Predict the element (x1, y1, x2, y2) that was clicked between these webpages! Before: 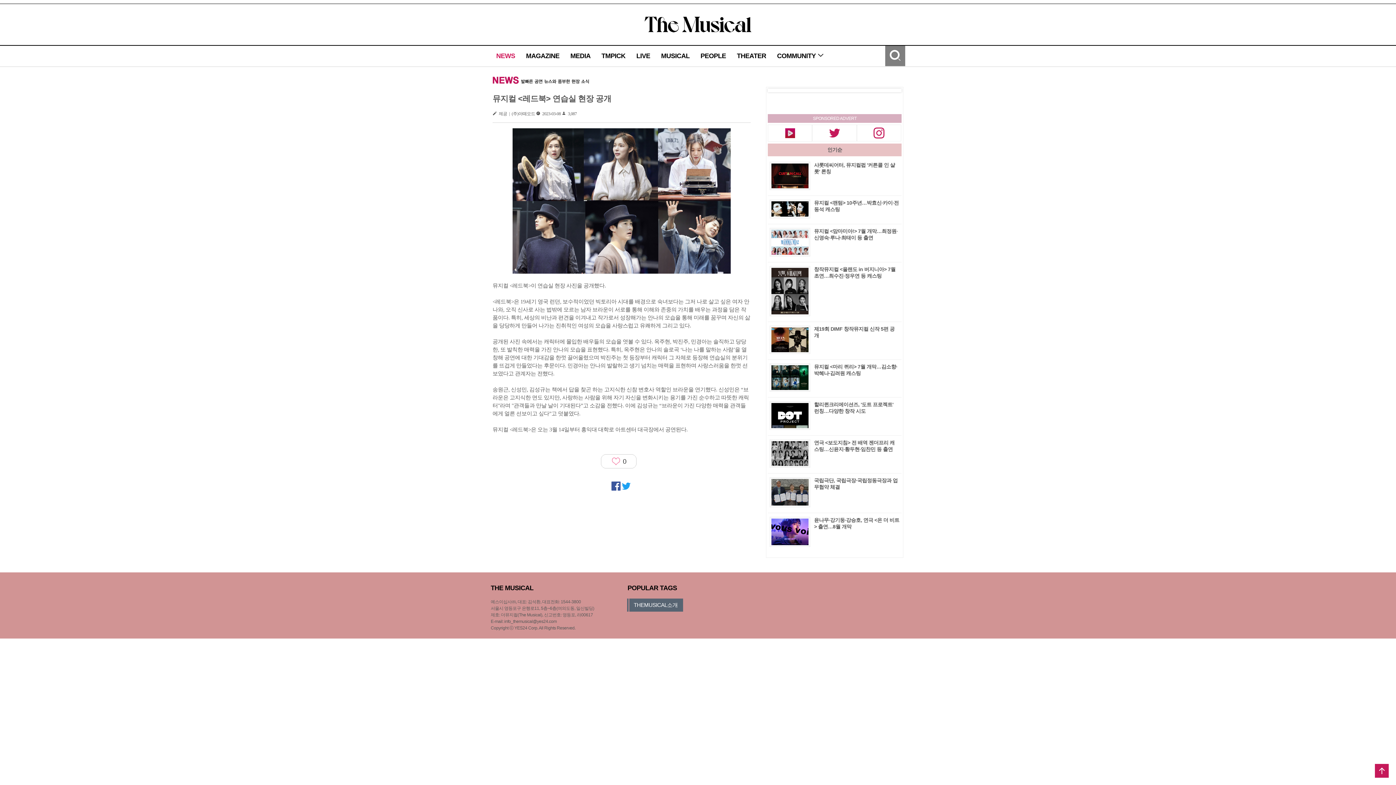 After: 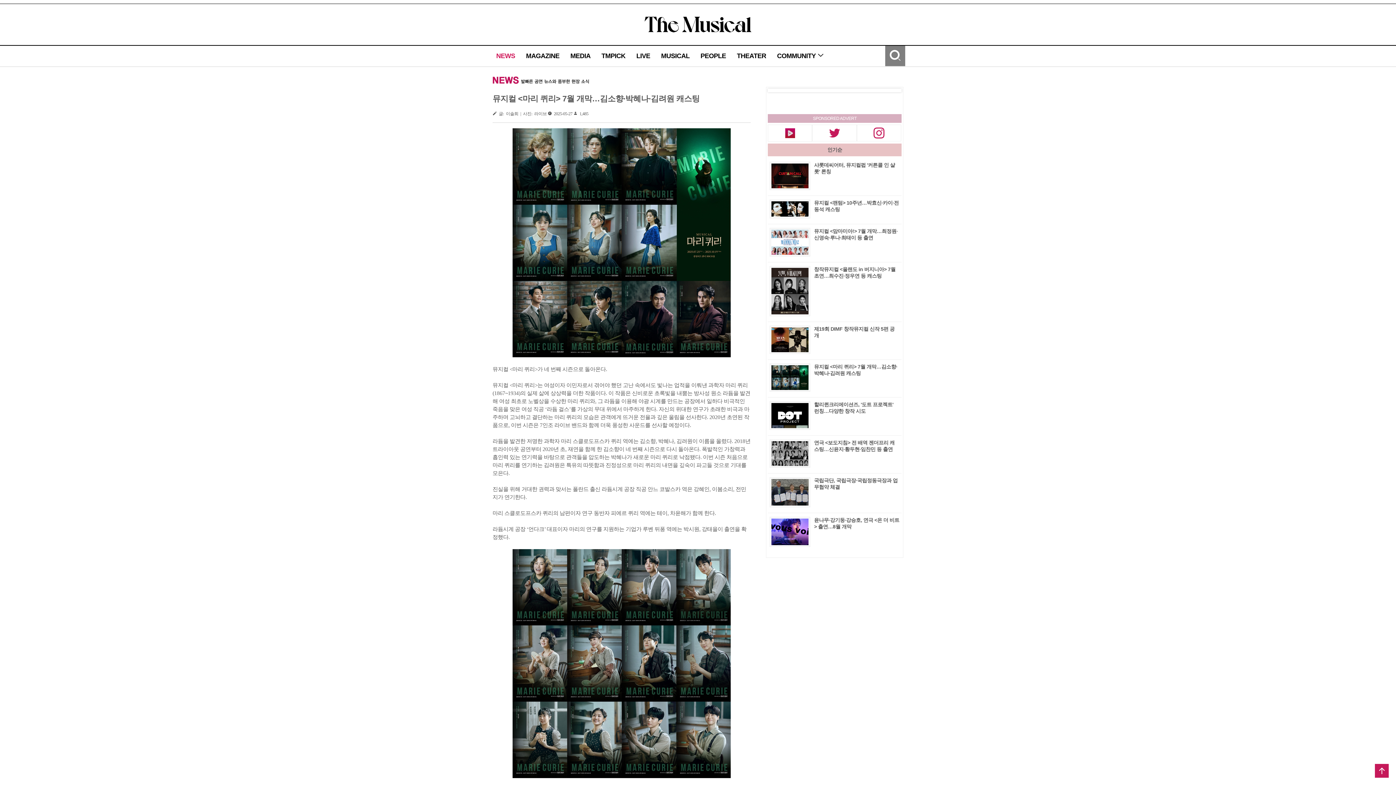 Action: bbox: (769, 375, 810, 381)